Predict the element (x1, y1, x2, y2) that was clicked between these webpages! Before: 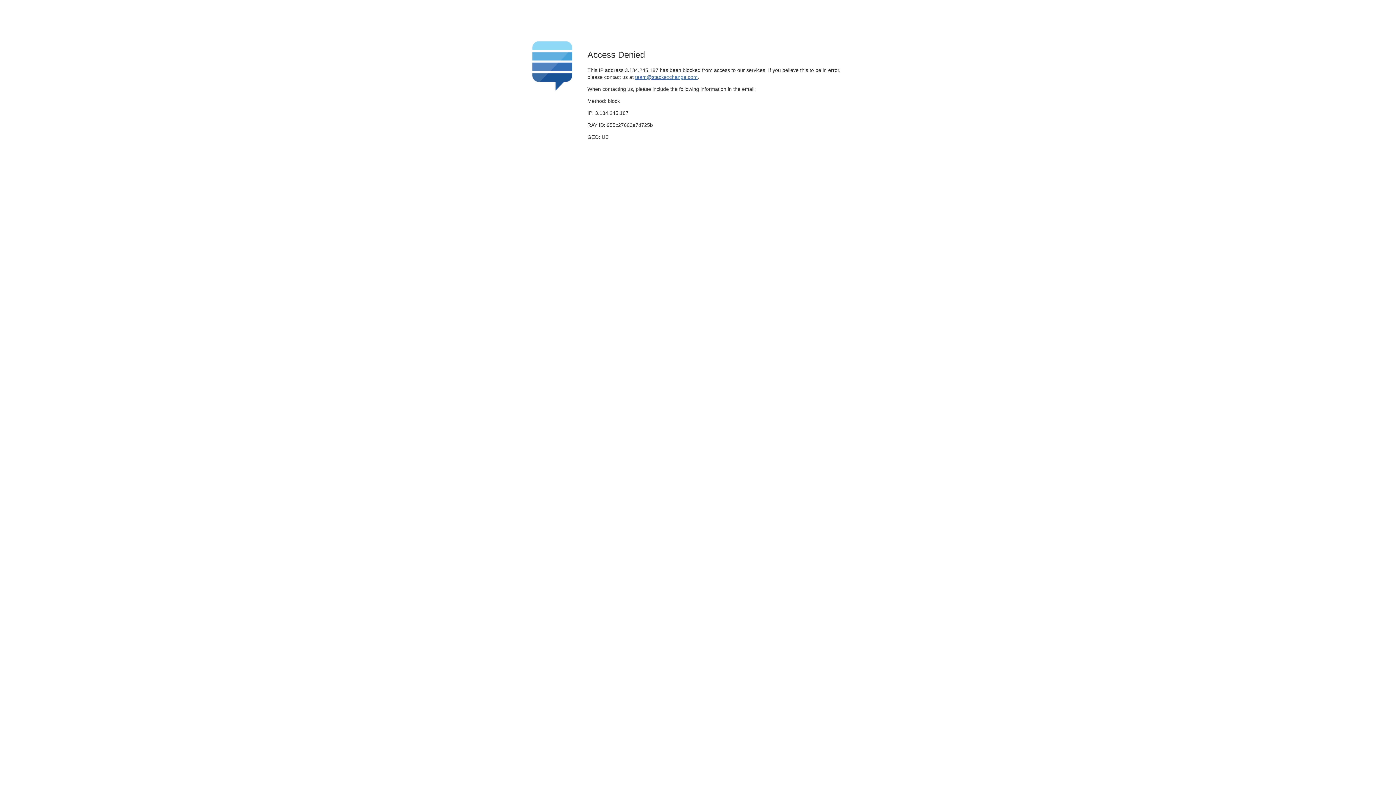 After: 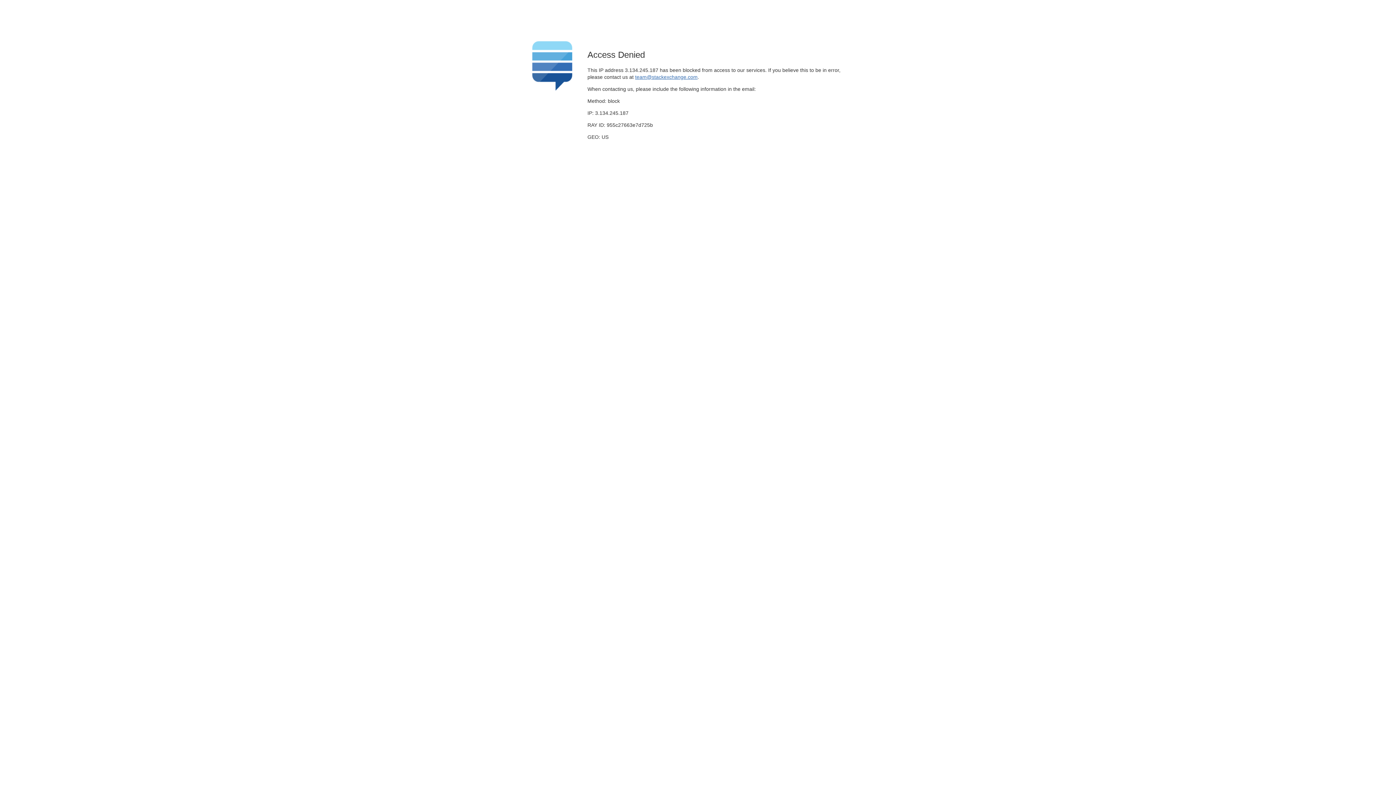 Action: bbox: (635, 74, 697, 79) label: team@stackexchange.com